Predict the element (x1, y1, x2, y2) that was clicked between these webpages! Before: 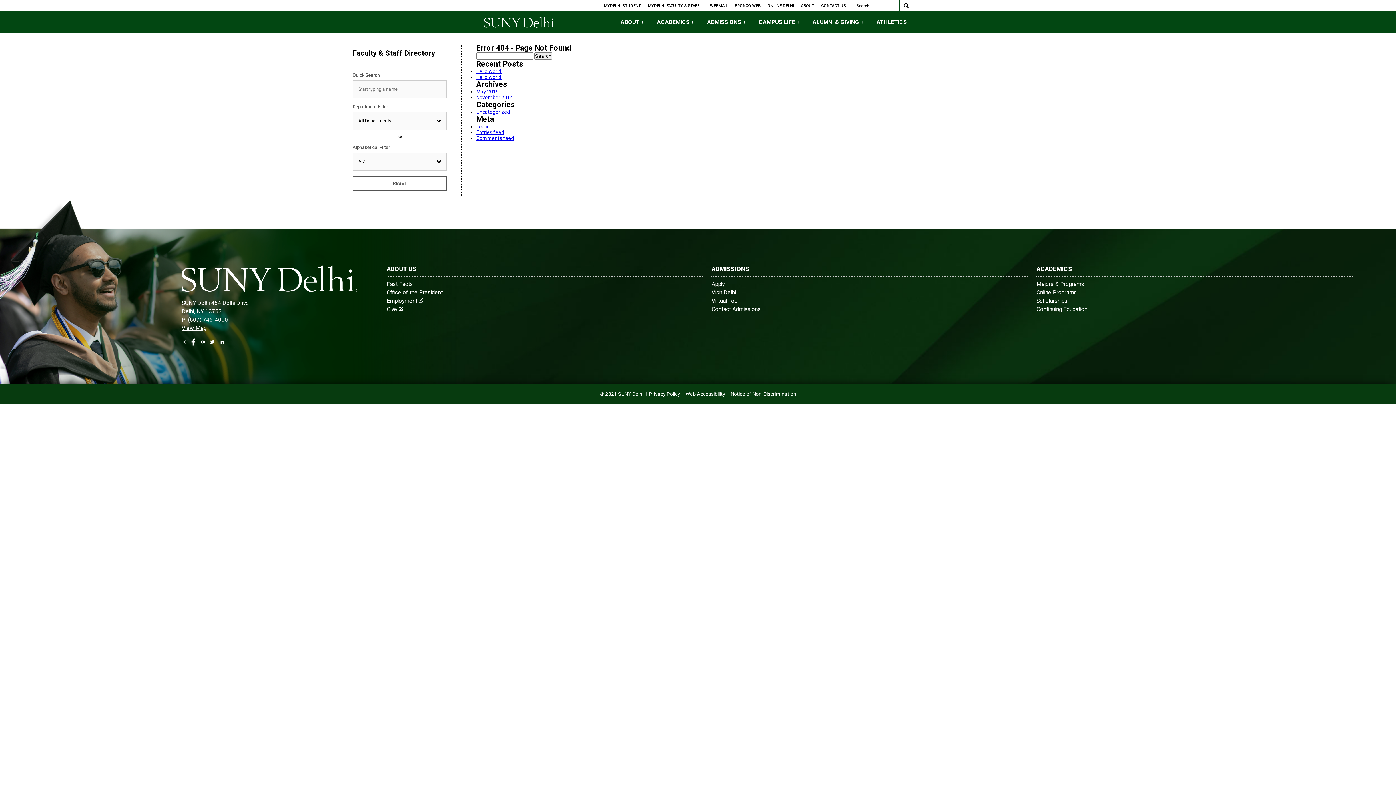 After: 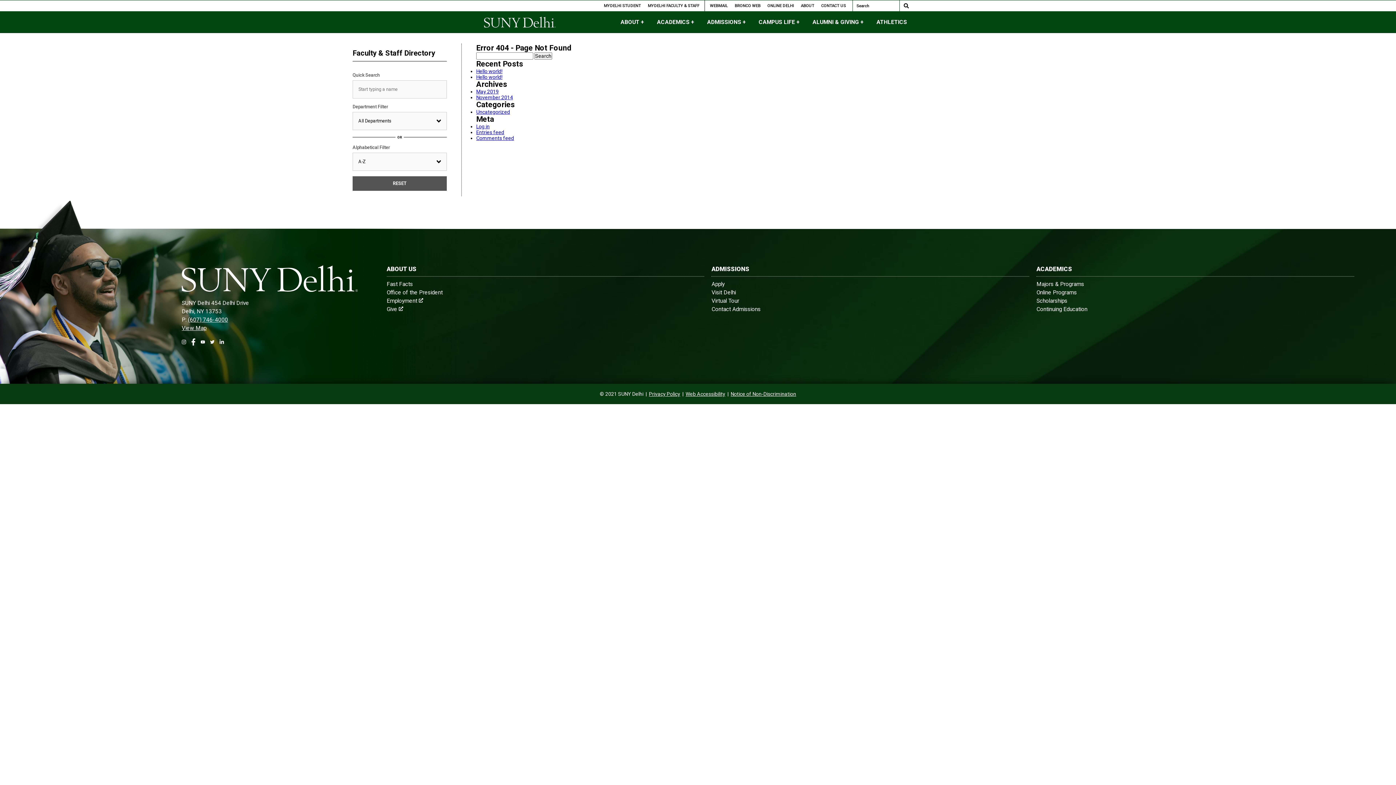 Action: label: RESET bbox: (352, 176, 446, 190)